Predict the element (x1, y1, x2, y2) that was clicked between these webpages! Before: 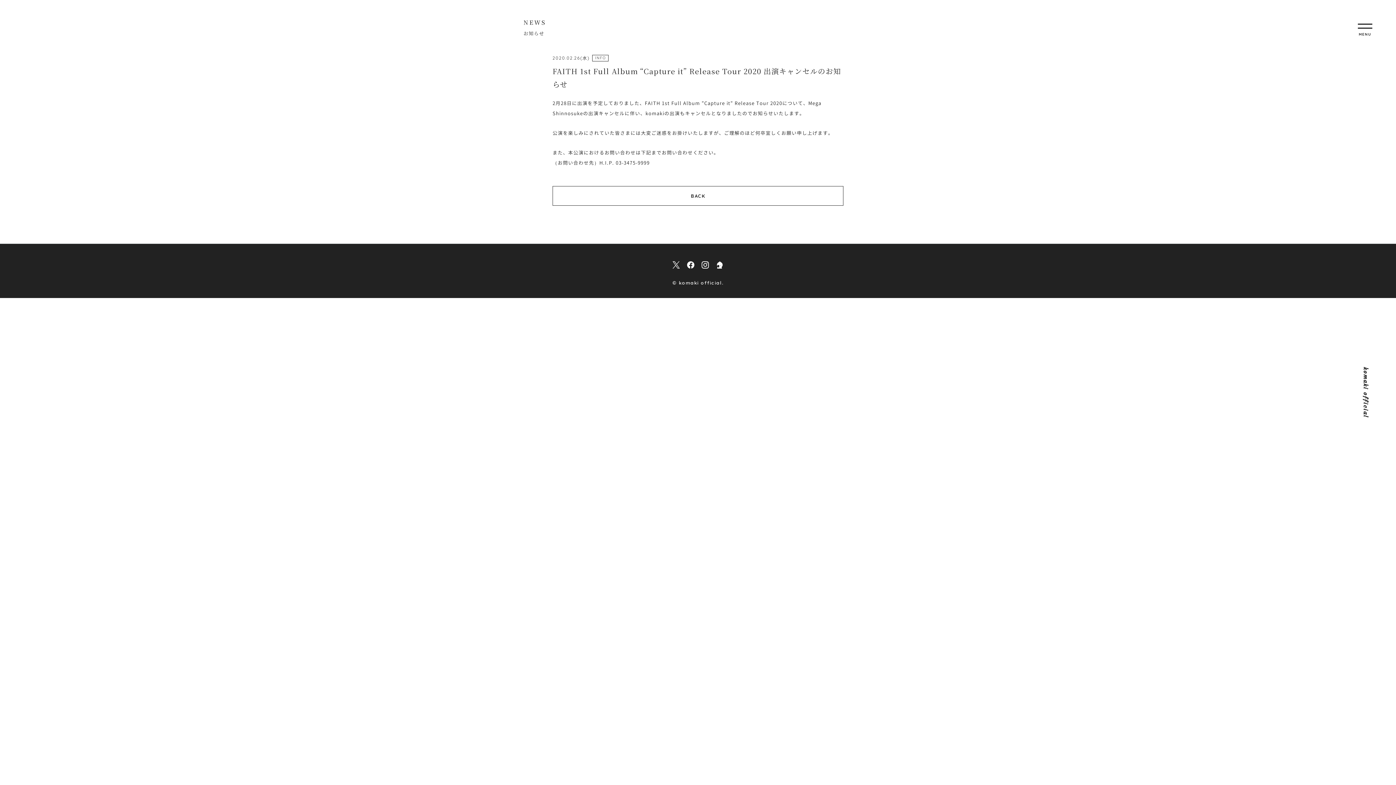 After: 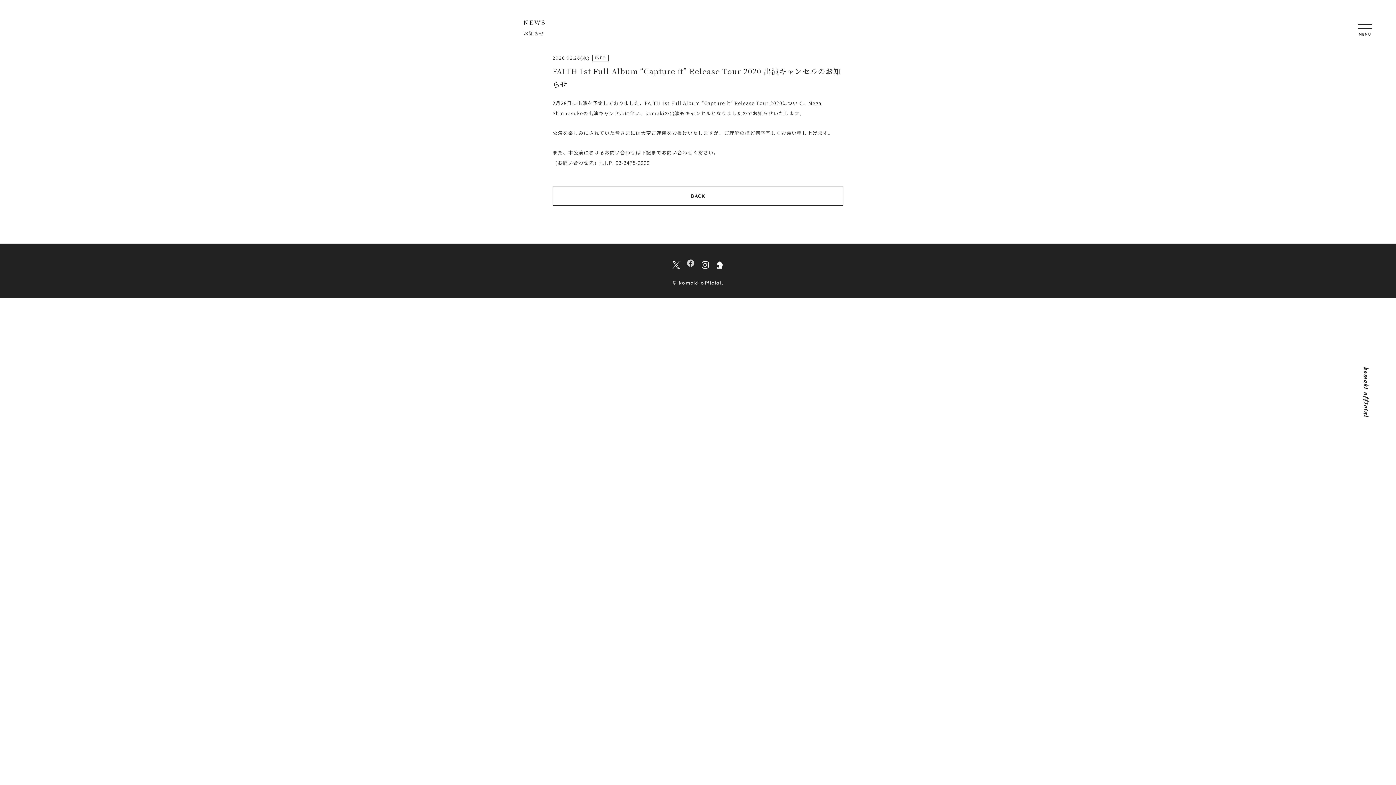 Action: bbox: (687, 261, 694, 268)